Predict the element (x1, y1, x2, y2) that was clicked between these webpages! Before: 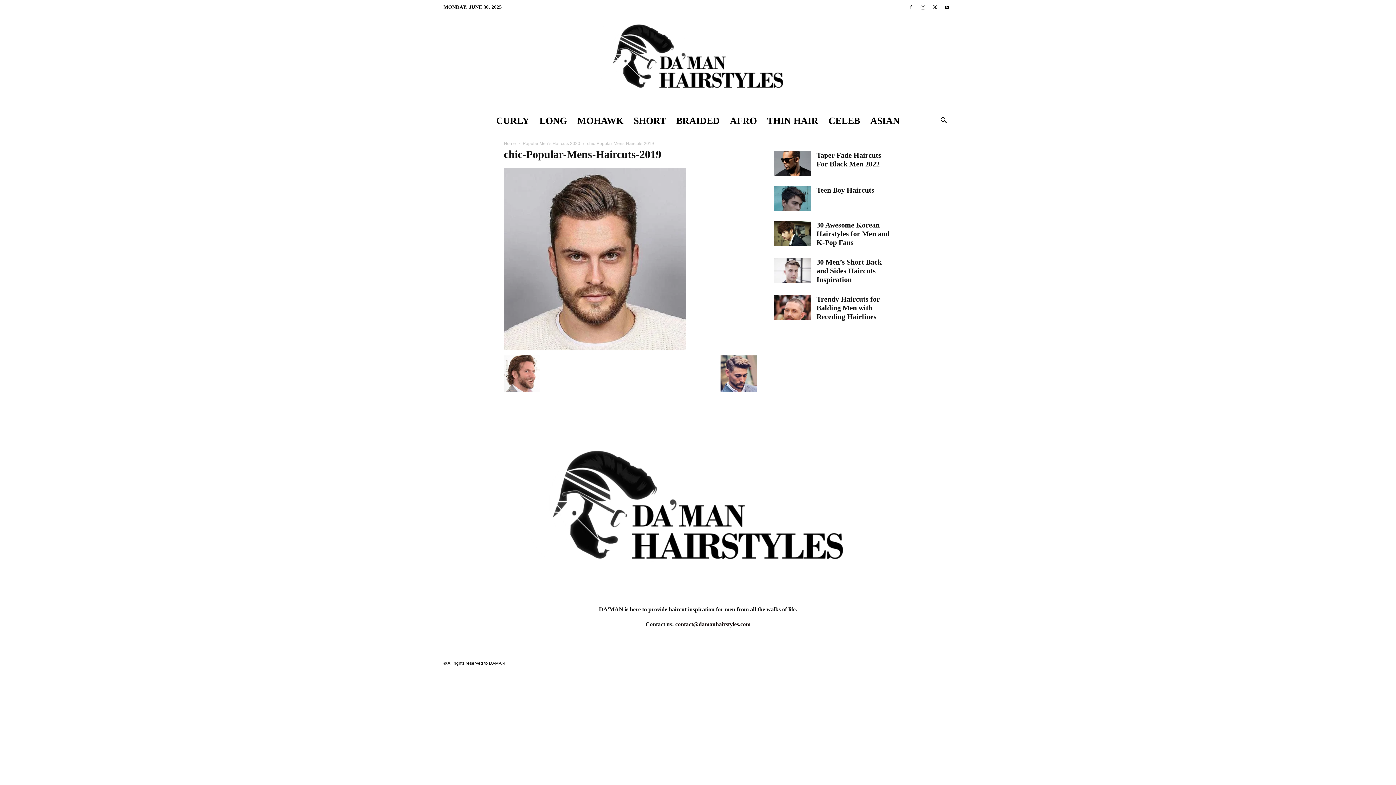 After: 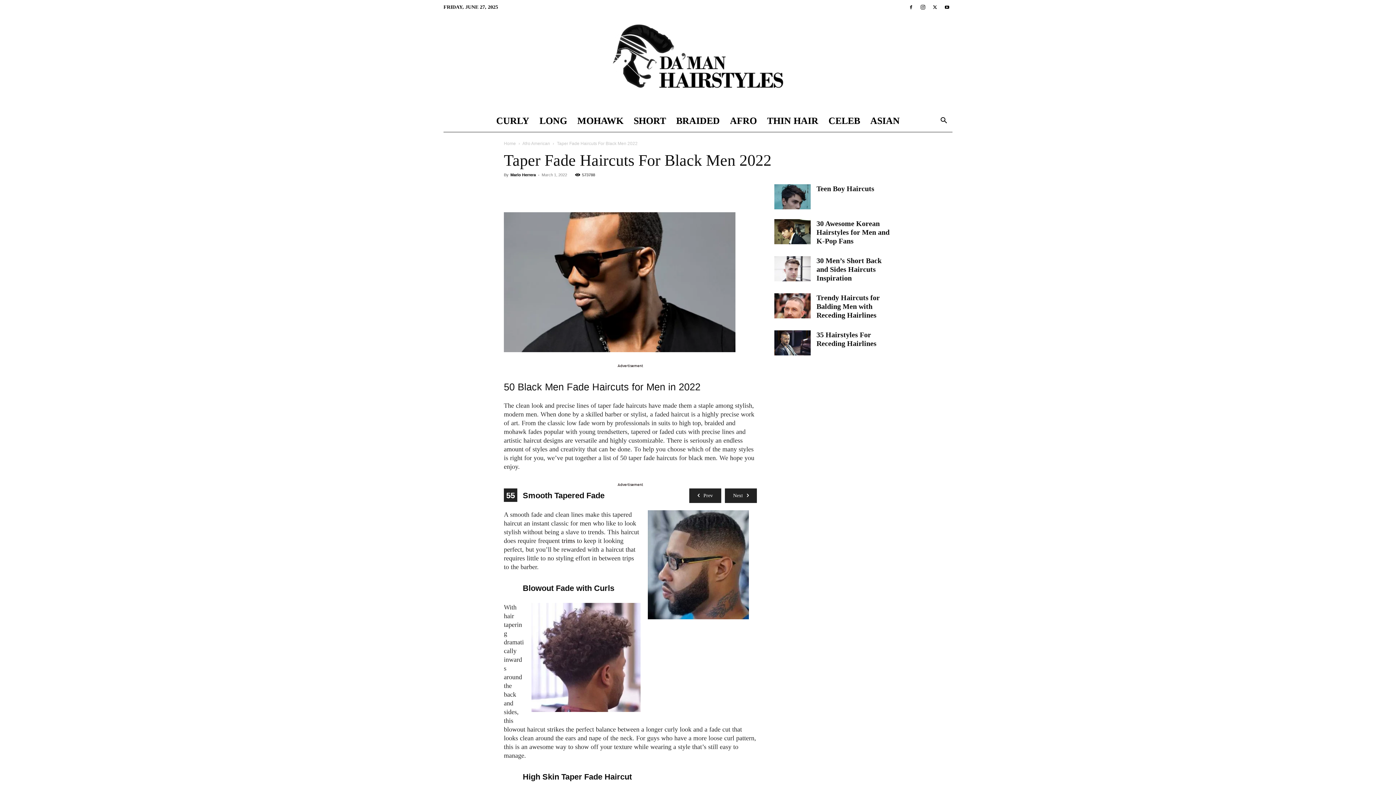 Action: bbox: (774, 150, 810, 175)